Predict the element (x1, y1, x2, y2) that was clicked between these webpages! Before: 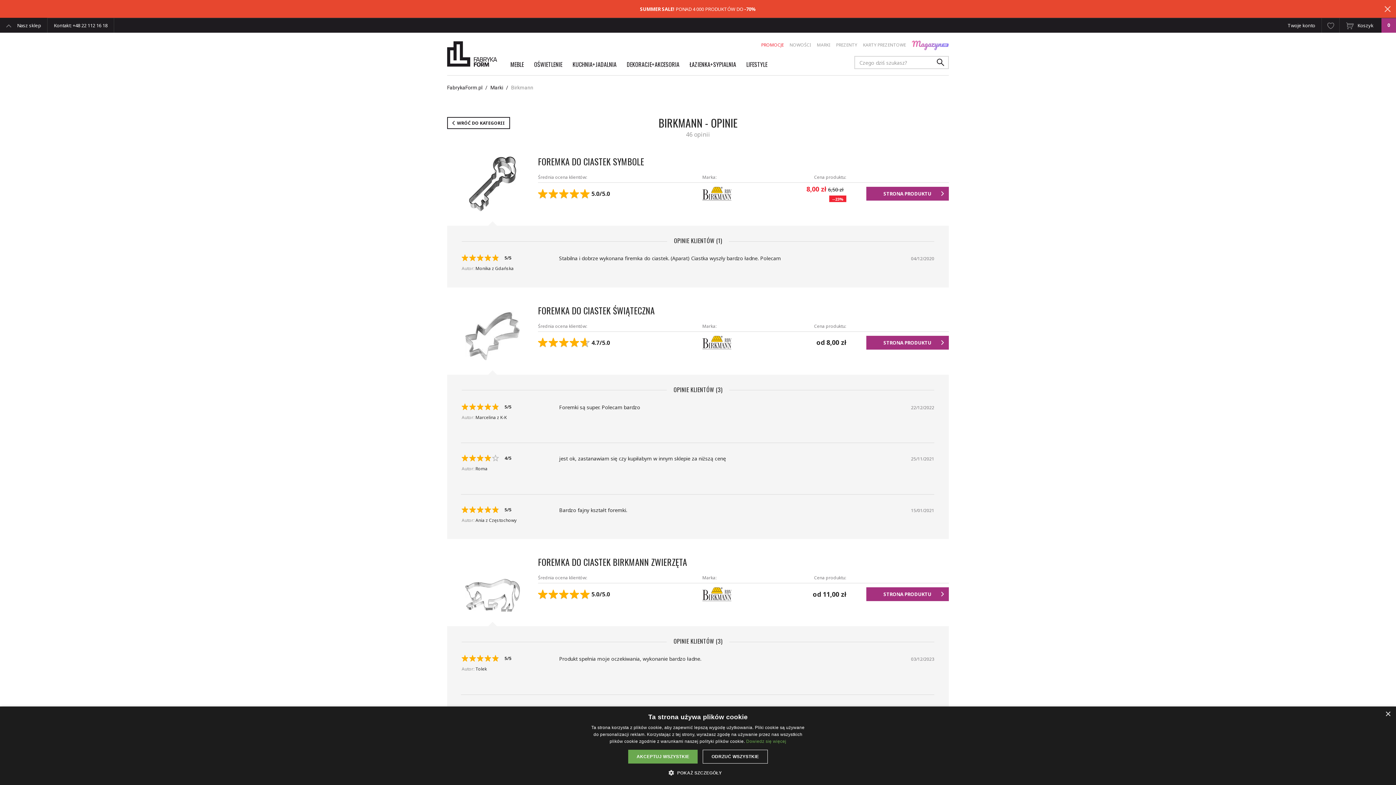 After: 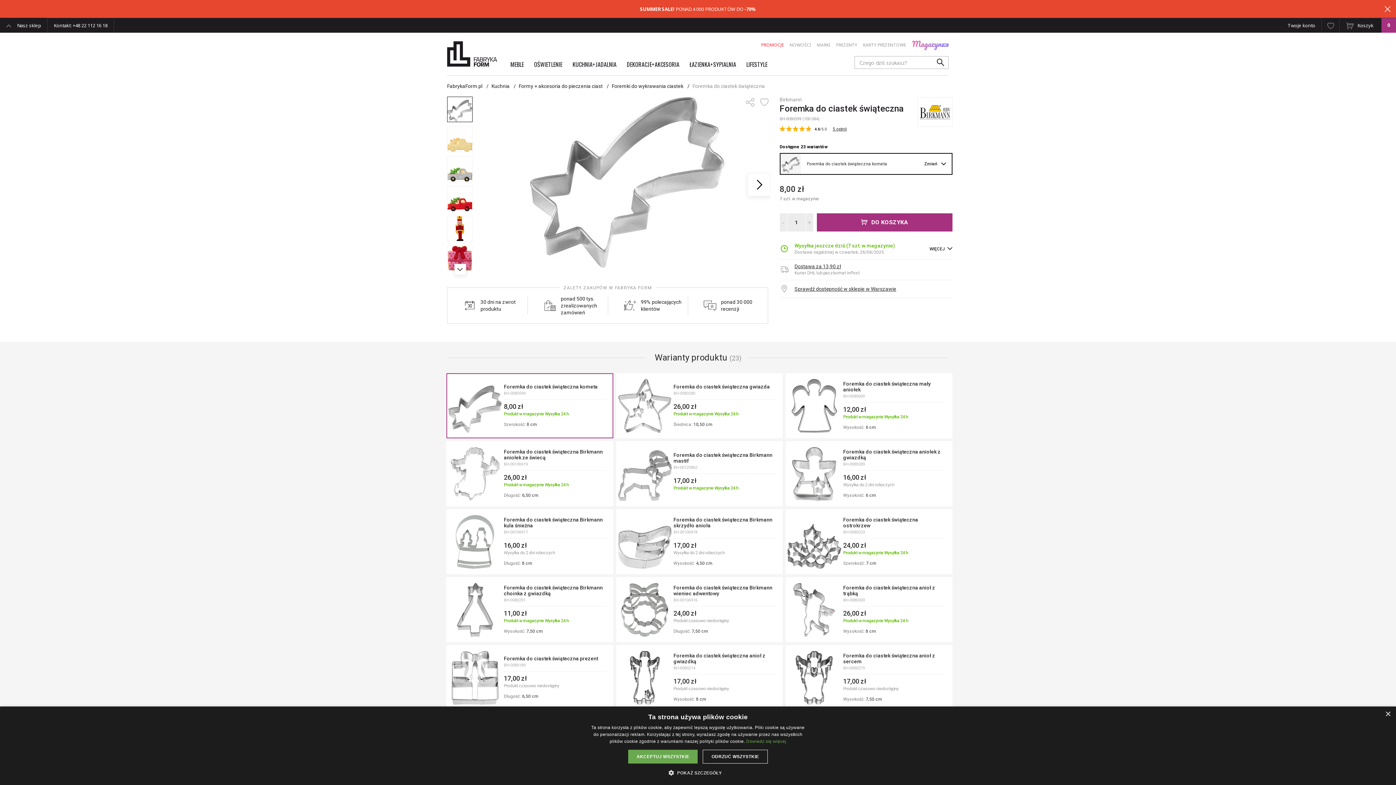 Action: bbox: (866, 335, 949, 349) label: STRONA PRODUKTU